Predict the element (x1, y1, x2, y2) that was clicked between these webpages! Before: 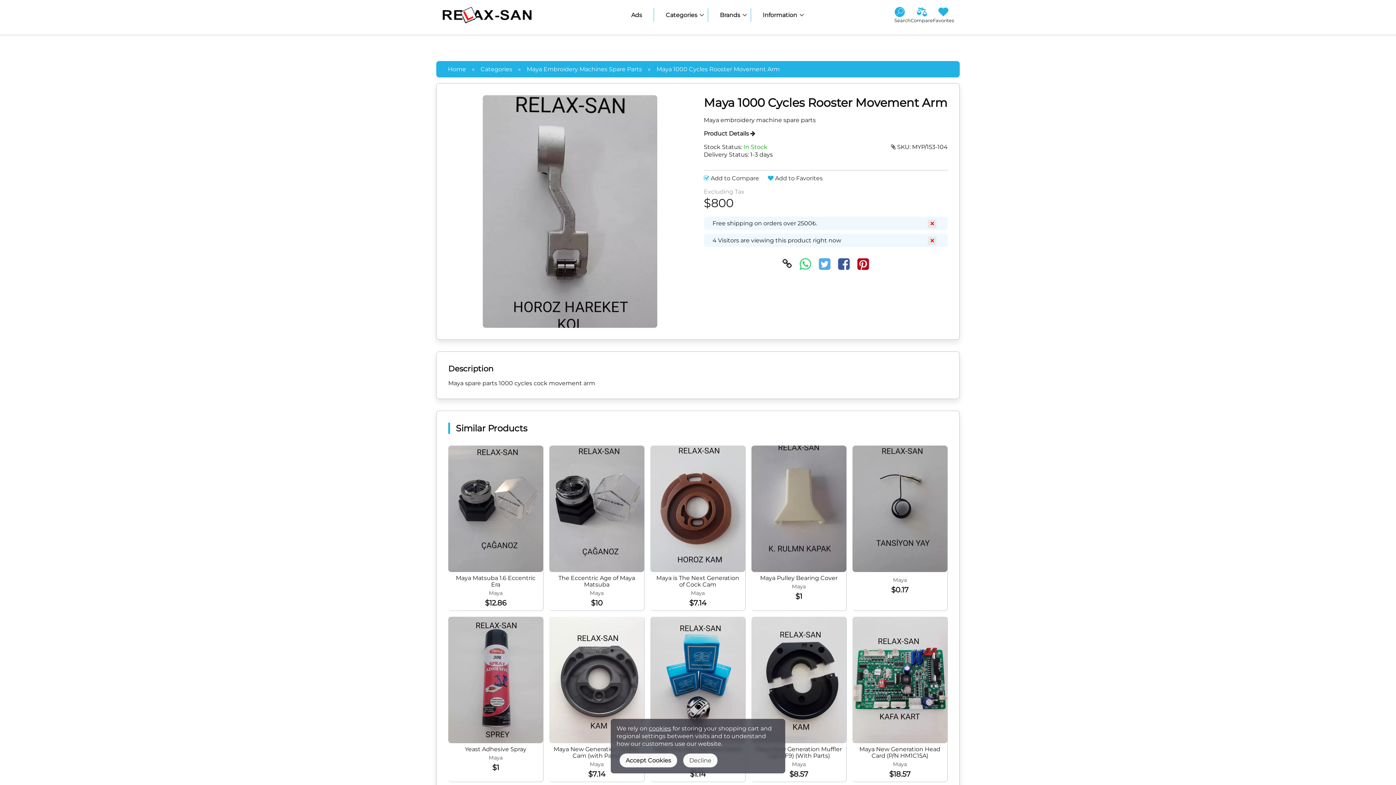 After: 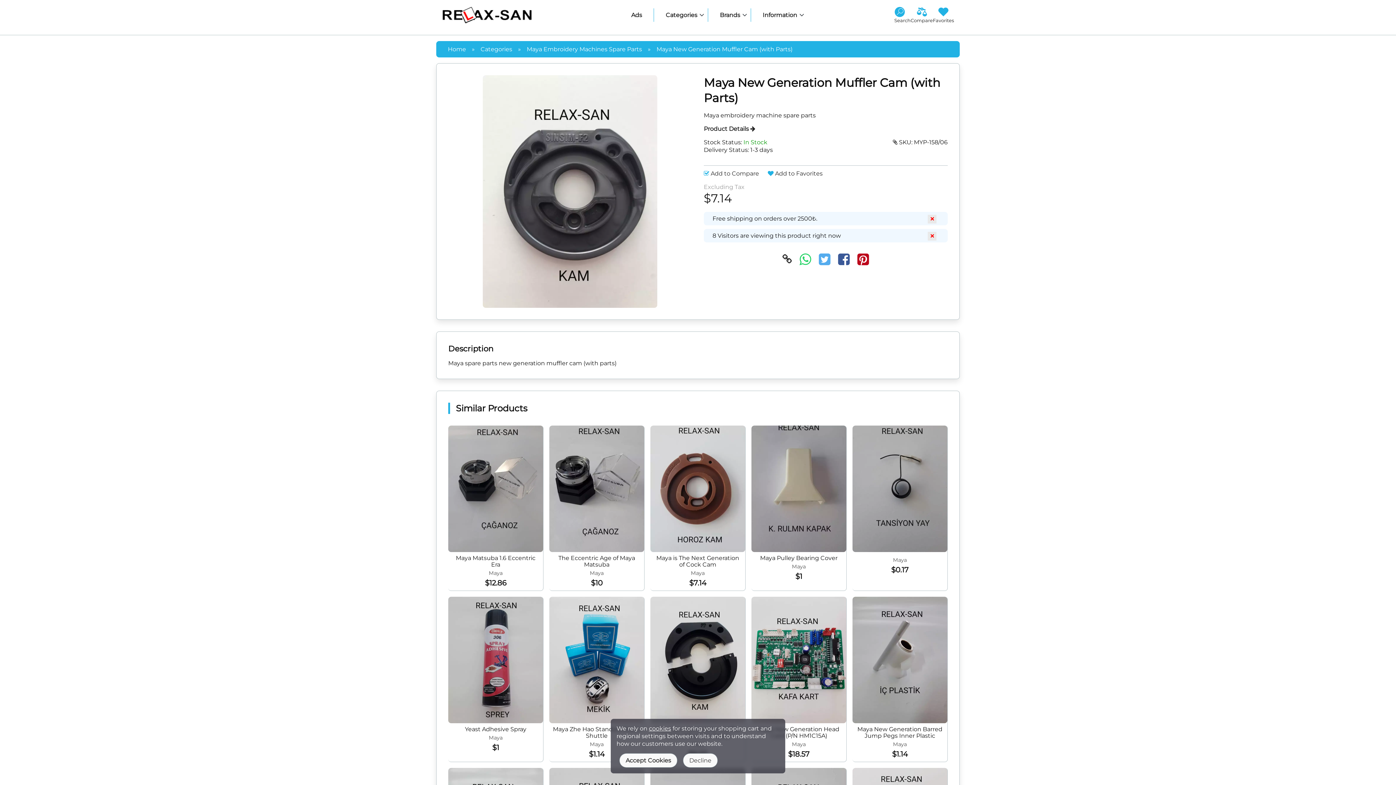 Action: bbox: (549, 617, 644, 782) label: Maya New Generation Muffler Cam (with Parts)
Maya
$7.14